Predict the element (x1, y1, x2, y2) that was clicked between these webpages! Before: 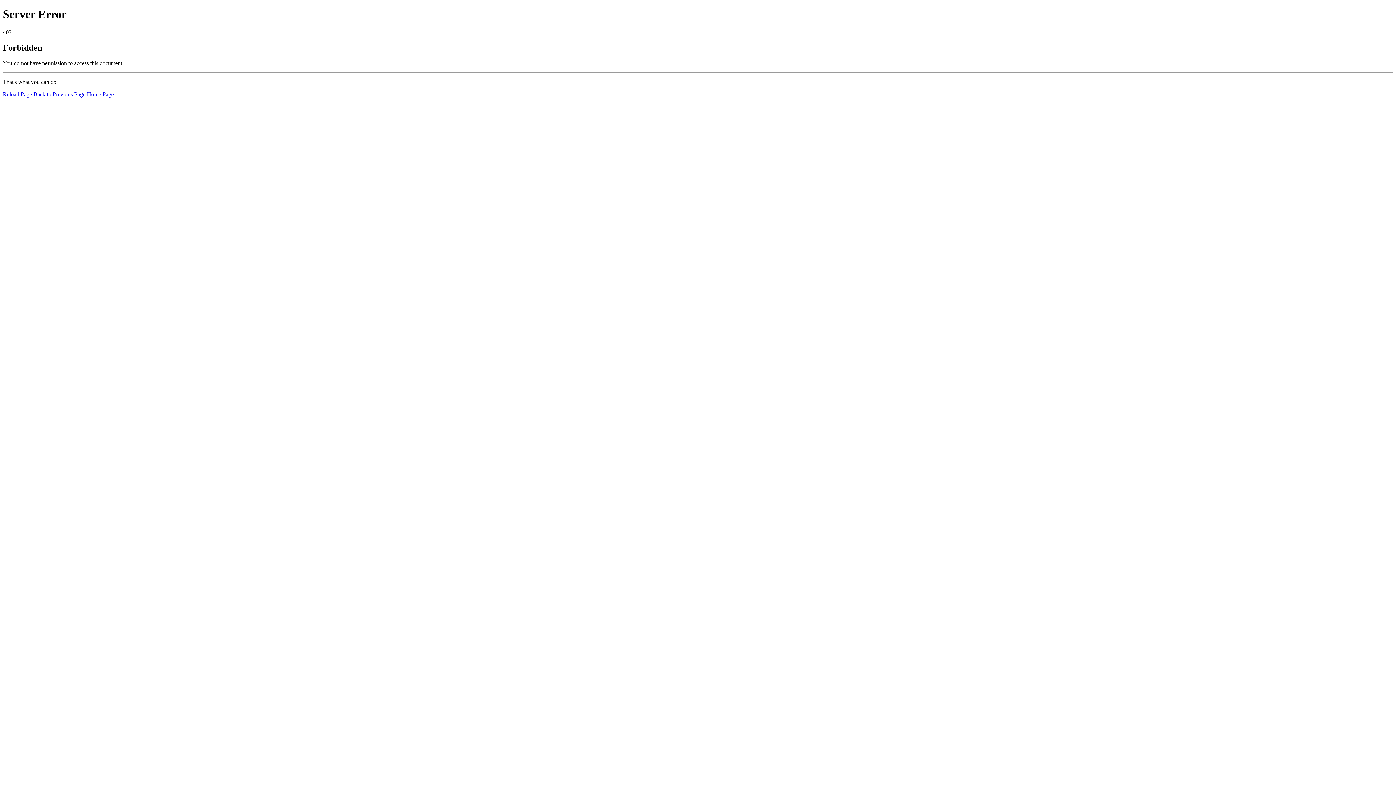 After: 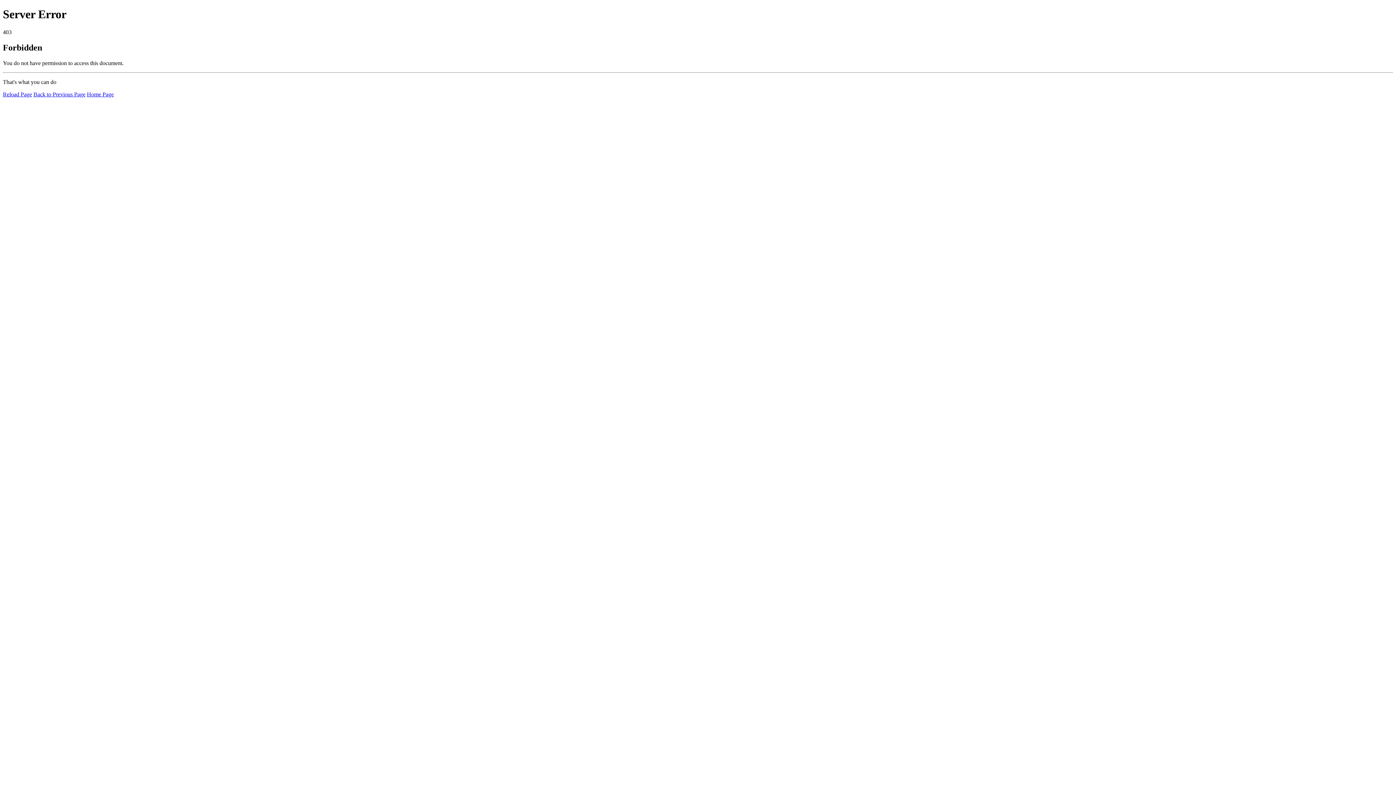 Action: label: Home Page bbox: (86, 91, 113, 97)